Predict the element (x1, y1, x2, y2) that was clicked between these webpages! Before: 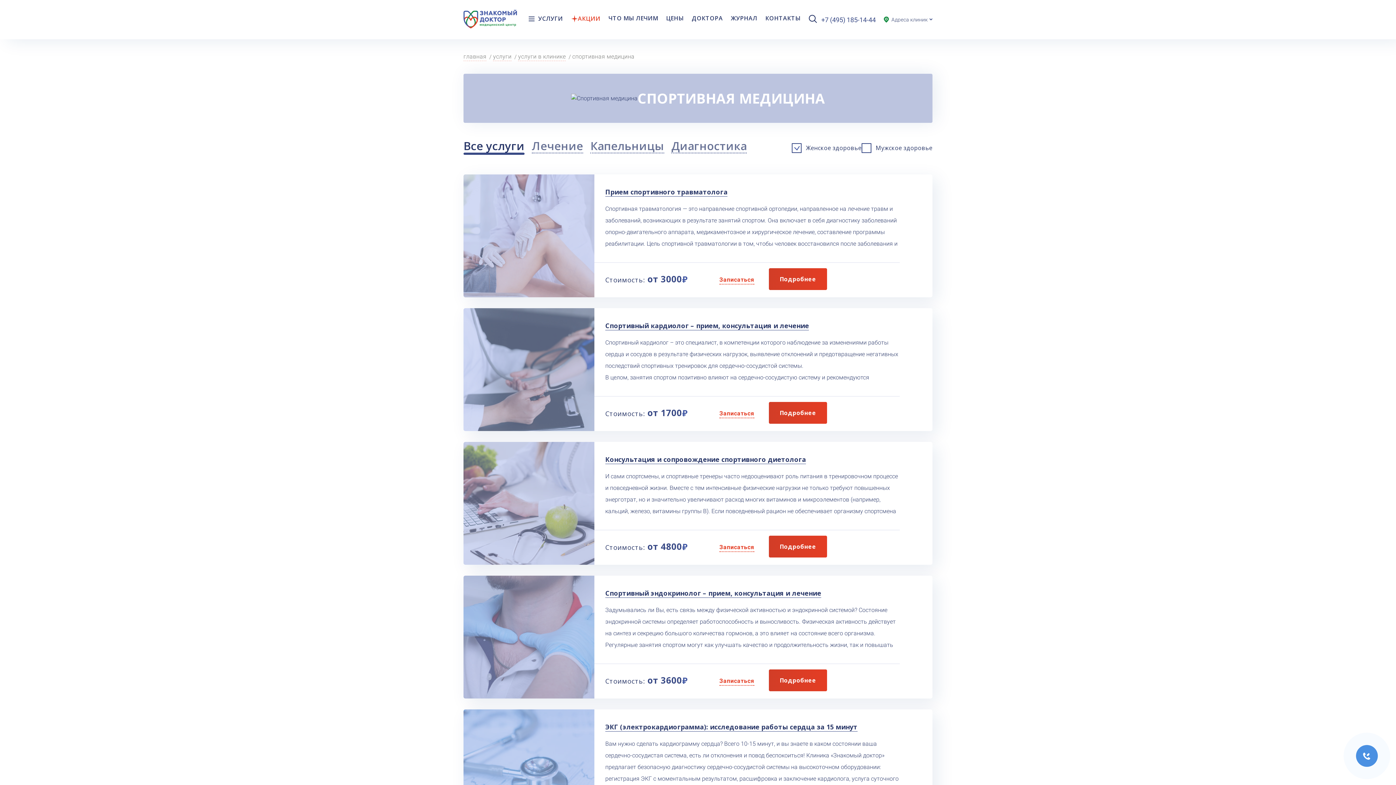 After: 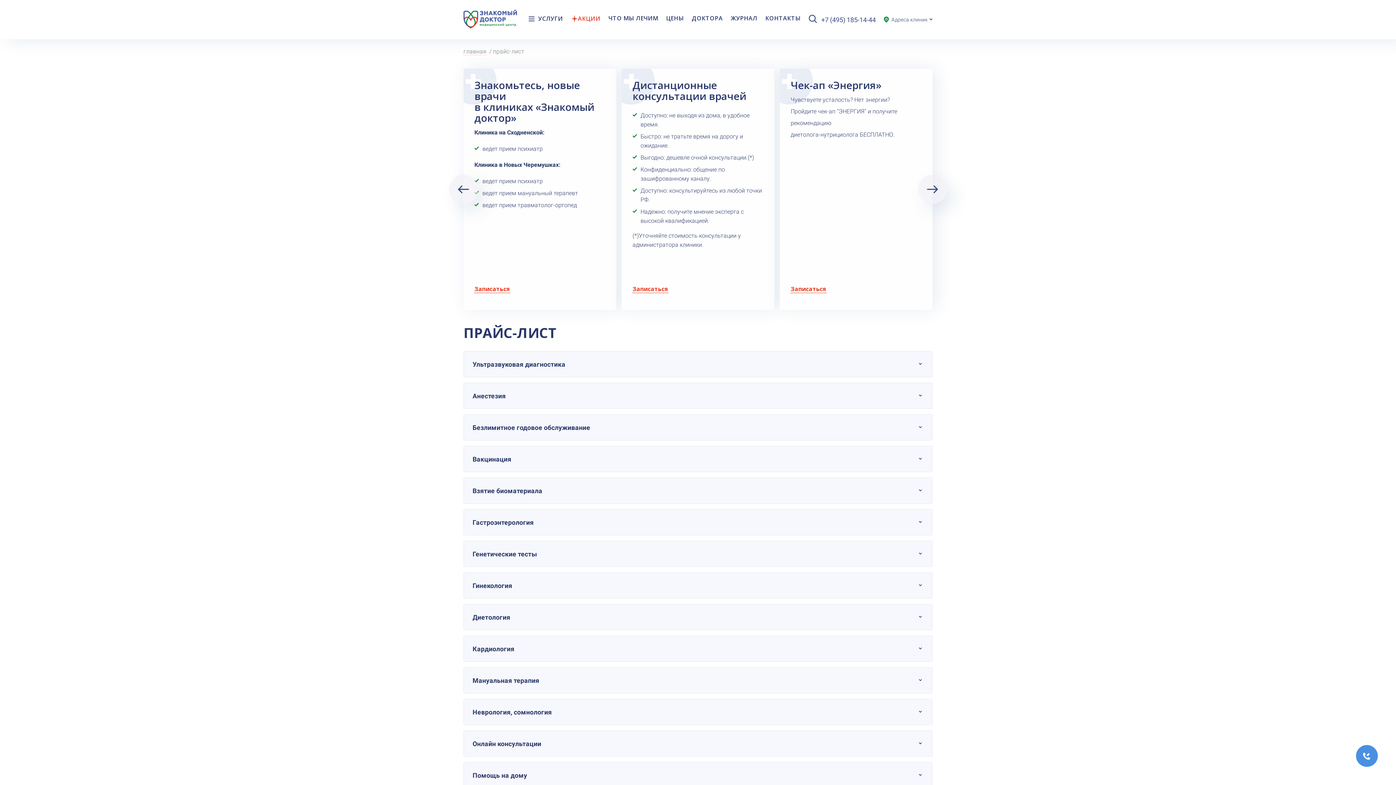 Action: label: ЦЕНЫ bbox: (666, 8, 683, 29)